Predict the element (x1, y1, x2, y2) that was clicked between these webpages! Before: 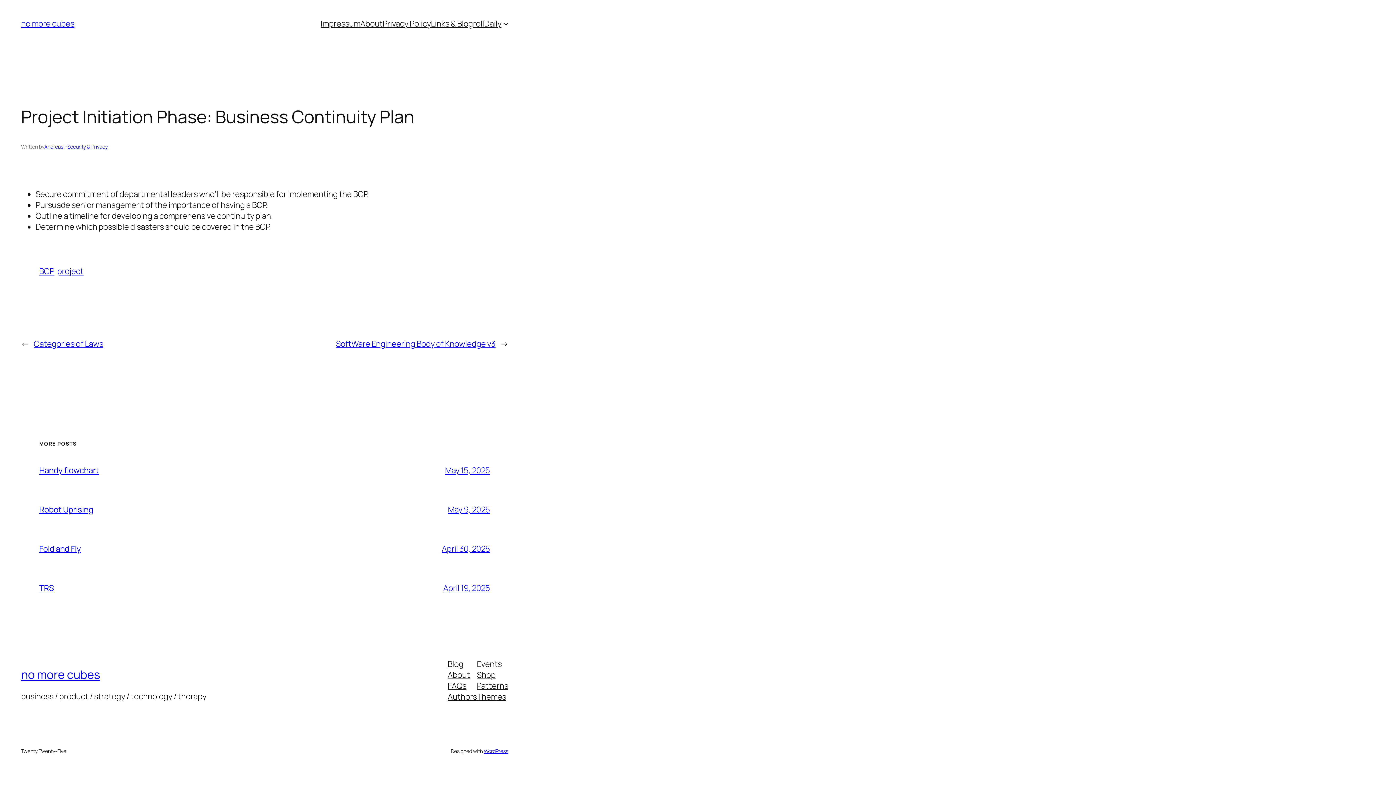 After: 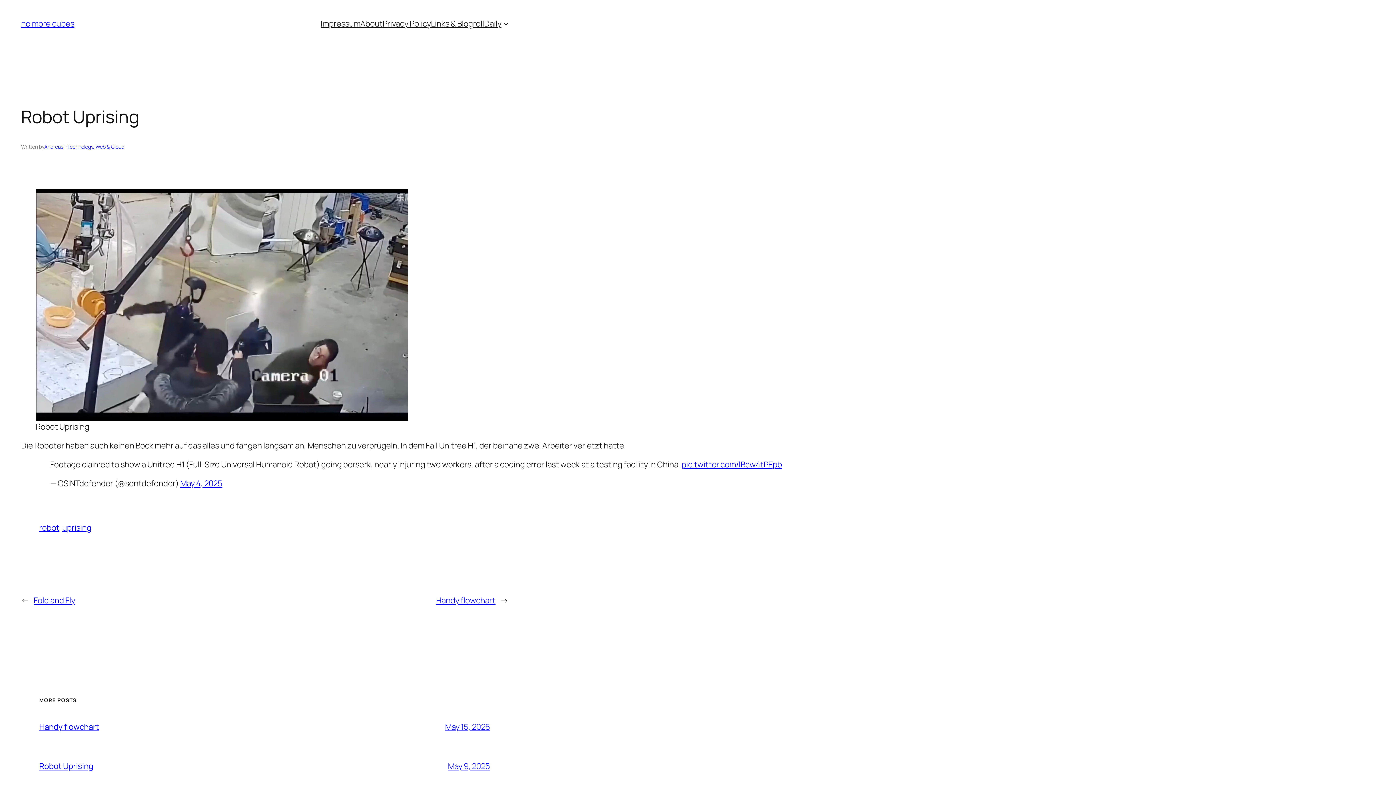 Action: label: May 9, 2025 bbox: (448, 504, 490, 515)